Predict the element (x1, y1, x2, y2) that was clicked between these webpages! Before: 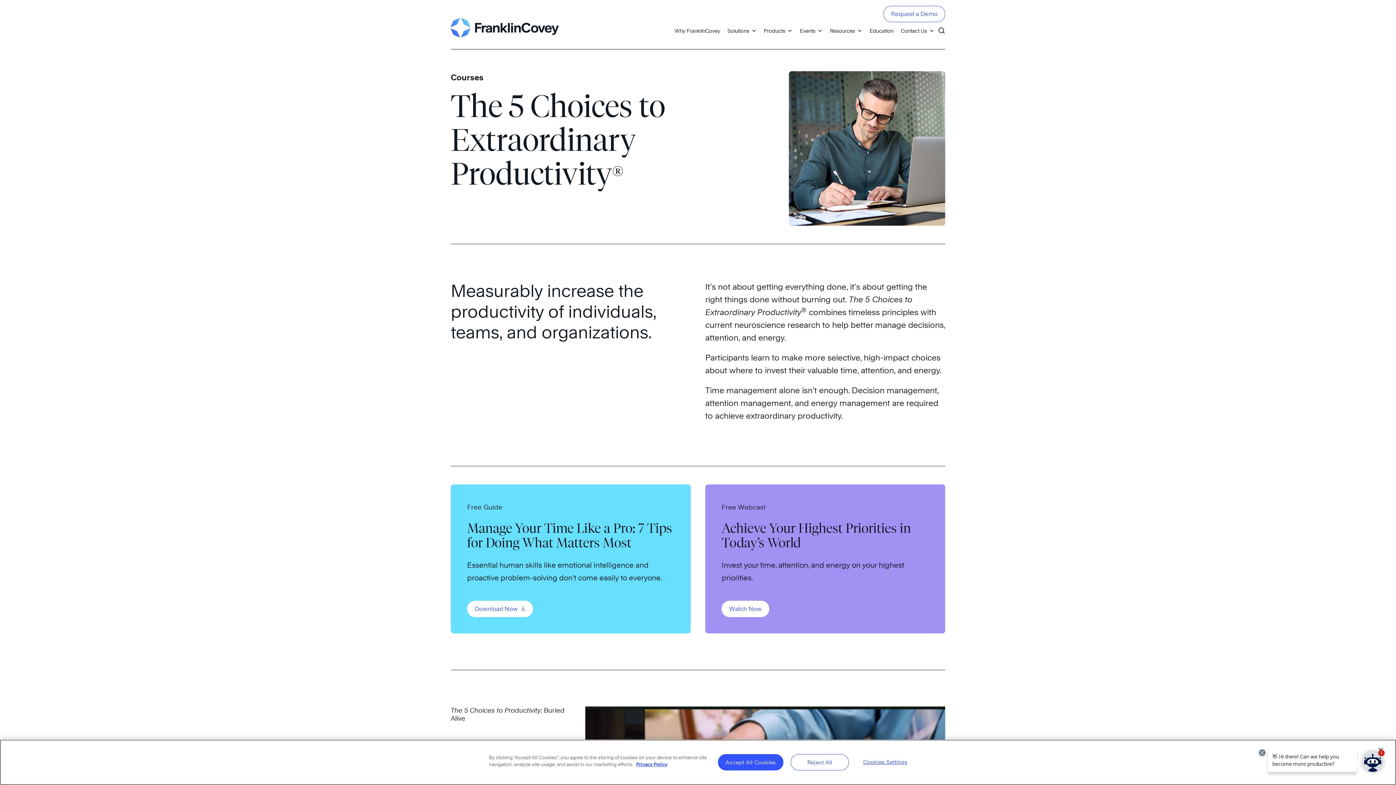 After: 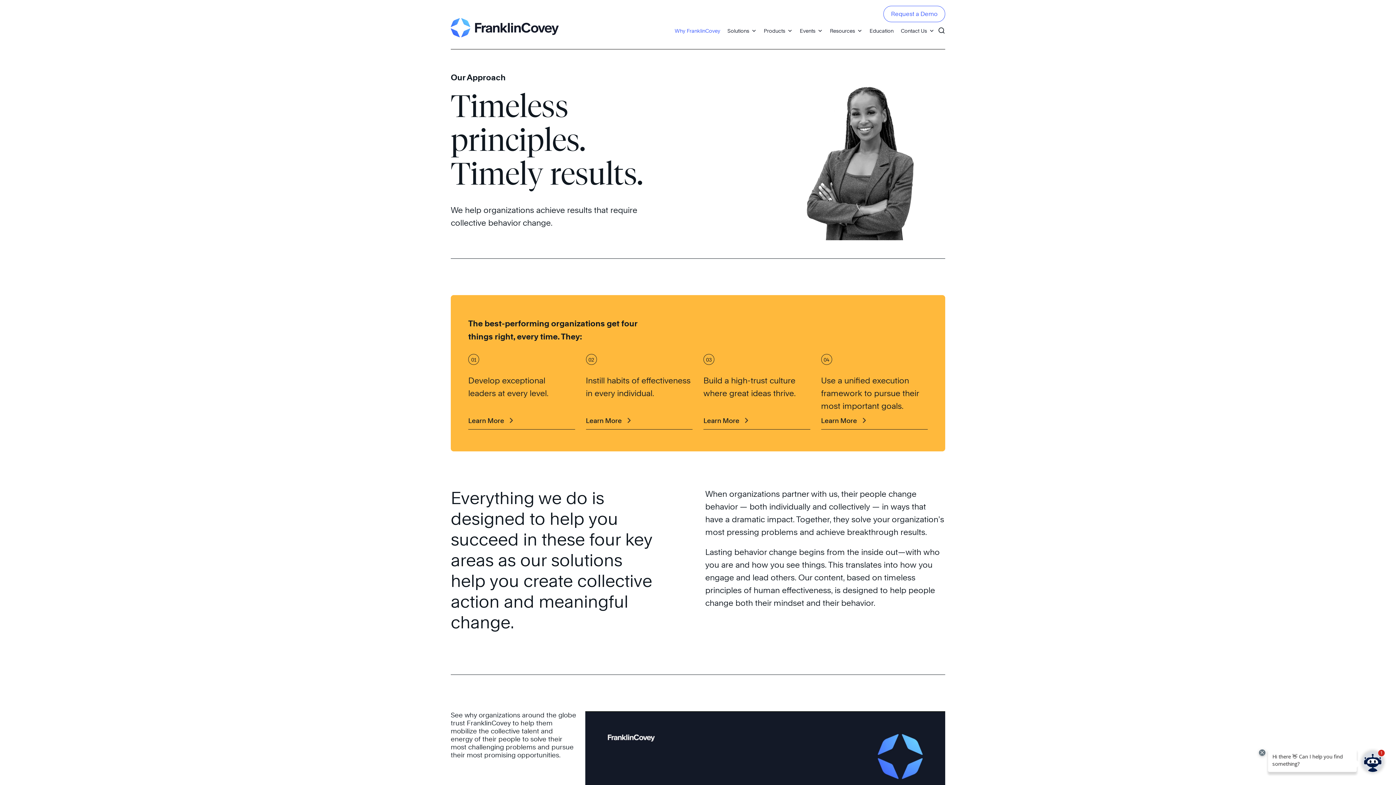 Action: label: Why FranklinCovey bbox: (671, 23, 724, 38)